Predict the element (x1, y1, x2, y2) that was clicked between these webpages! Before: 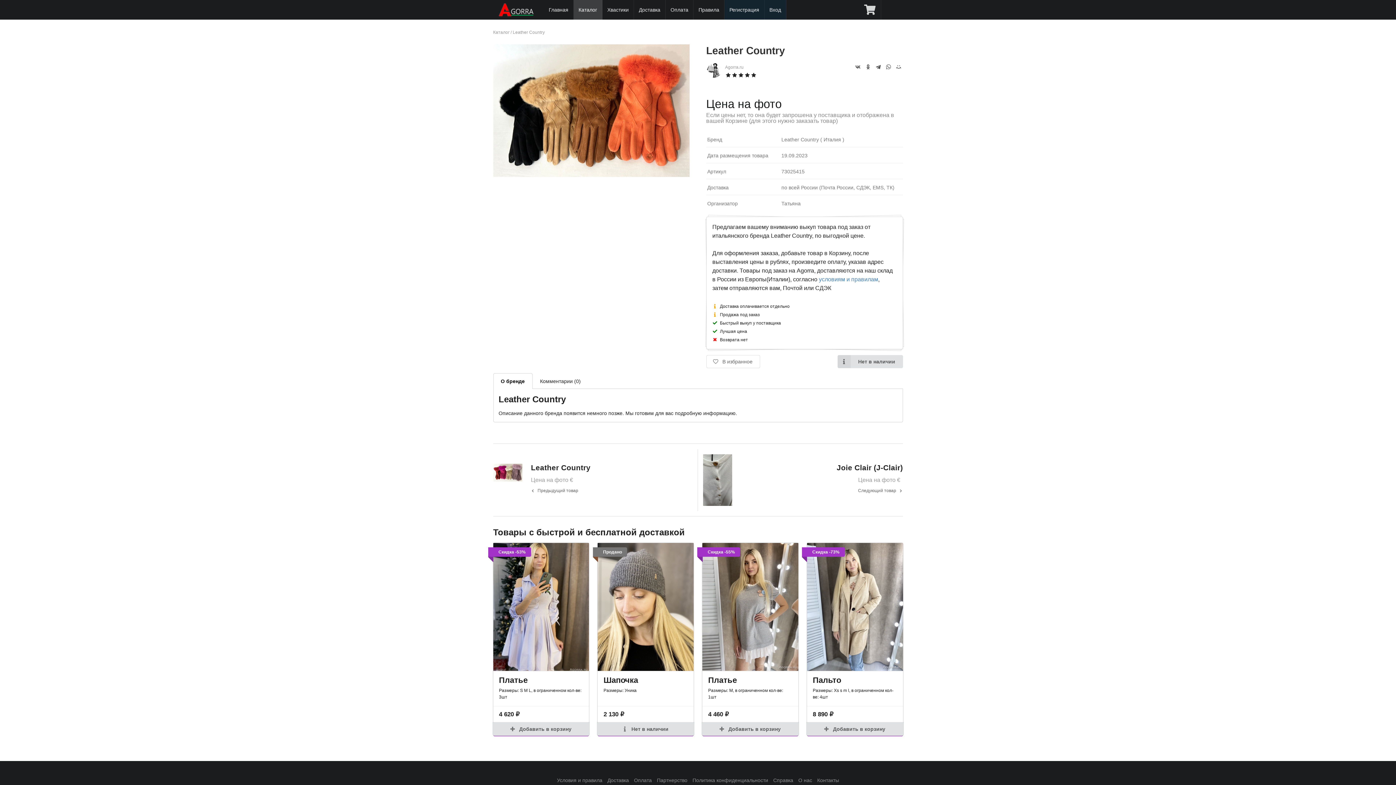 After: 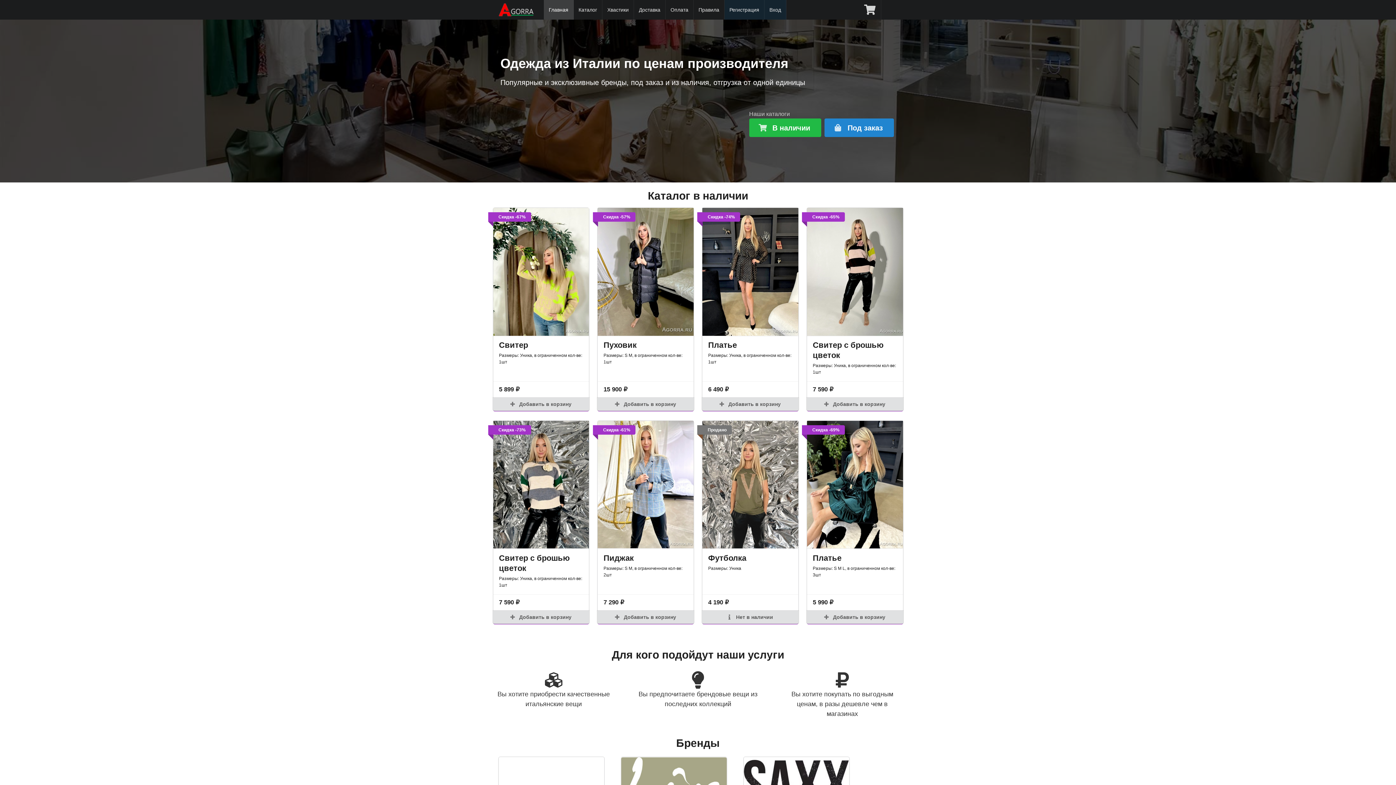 Action: label: Главная bbox: (543, 0, 573, 19)